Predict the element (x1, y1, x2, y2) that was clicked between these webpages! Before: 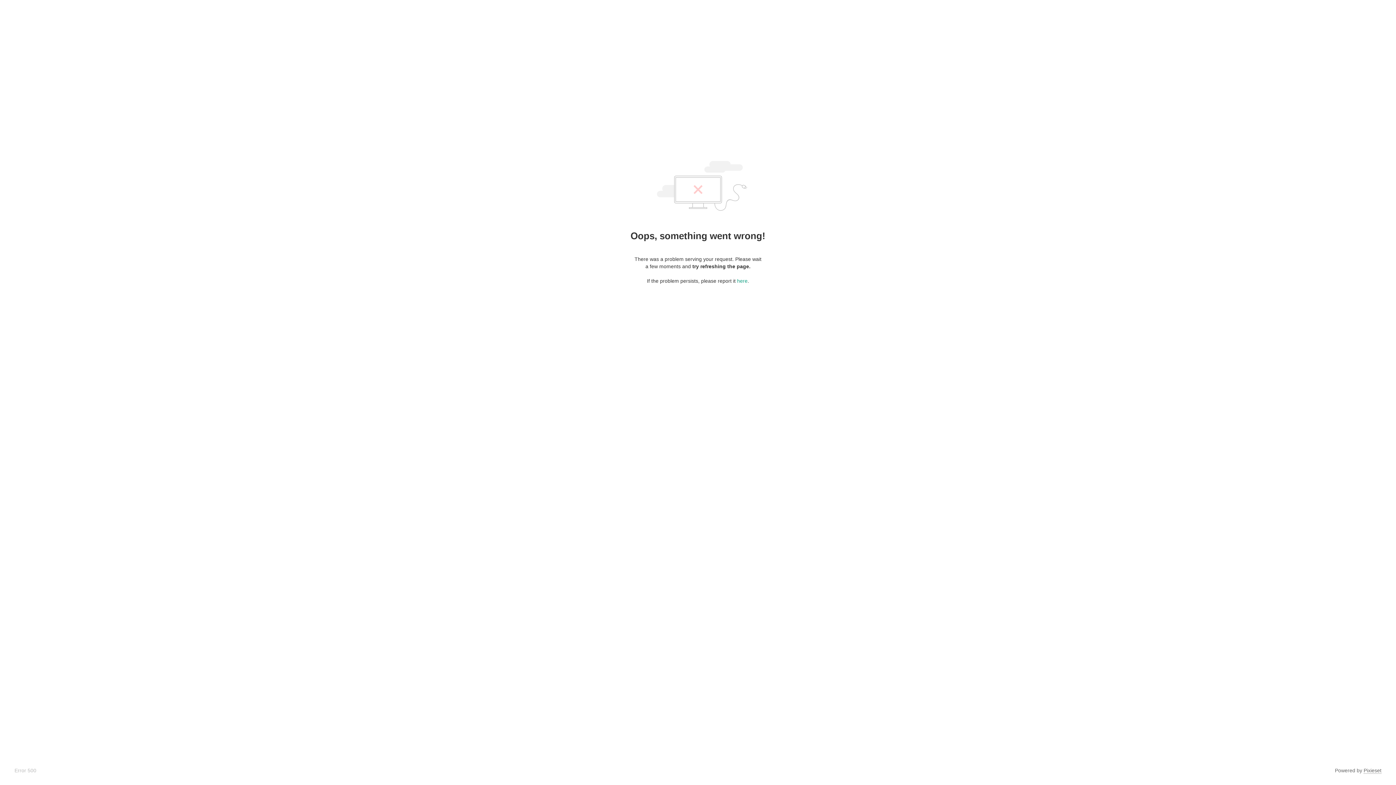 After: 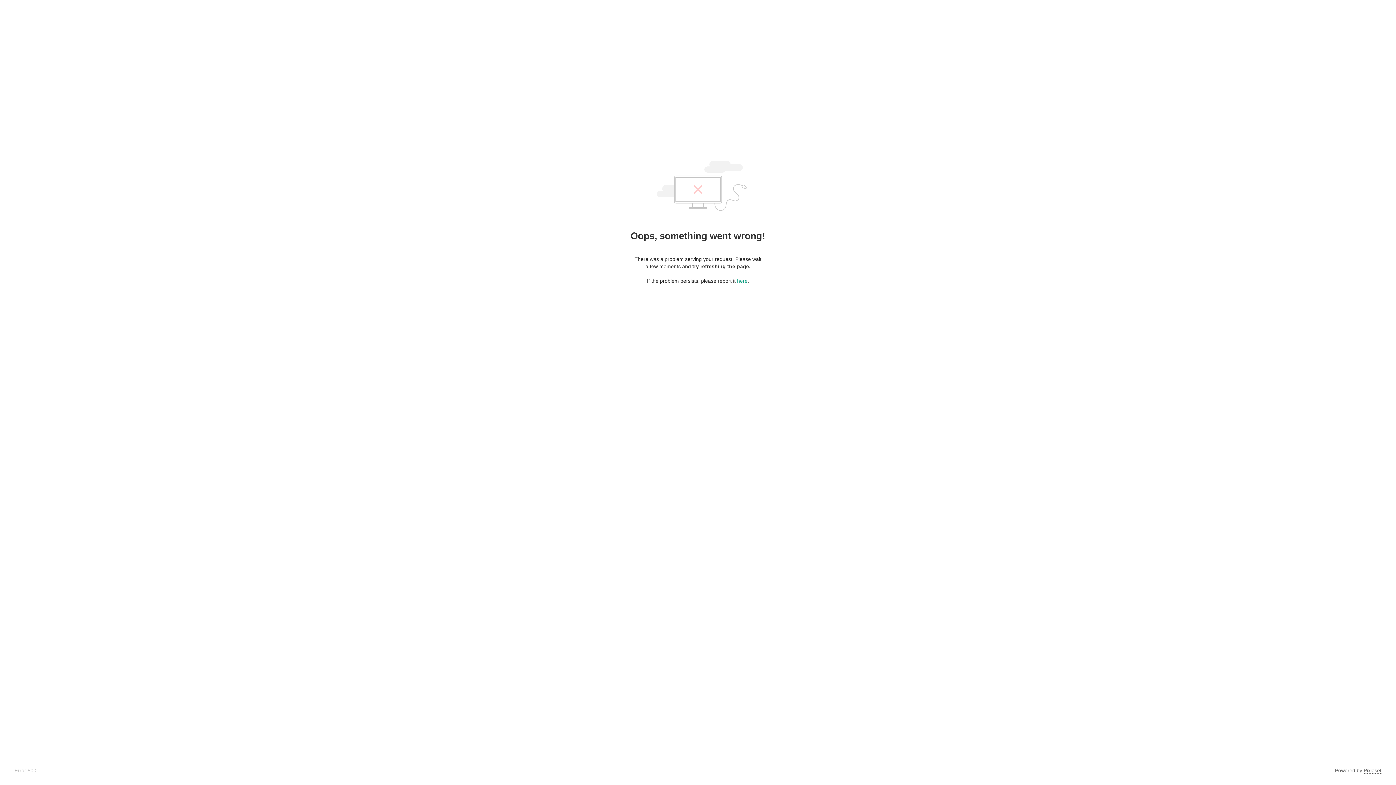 Action: bbox: (1364, 768, 1381, 774) label: Pixieset